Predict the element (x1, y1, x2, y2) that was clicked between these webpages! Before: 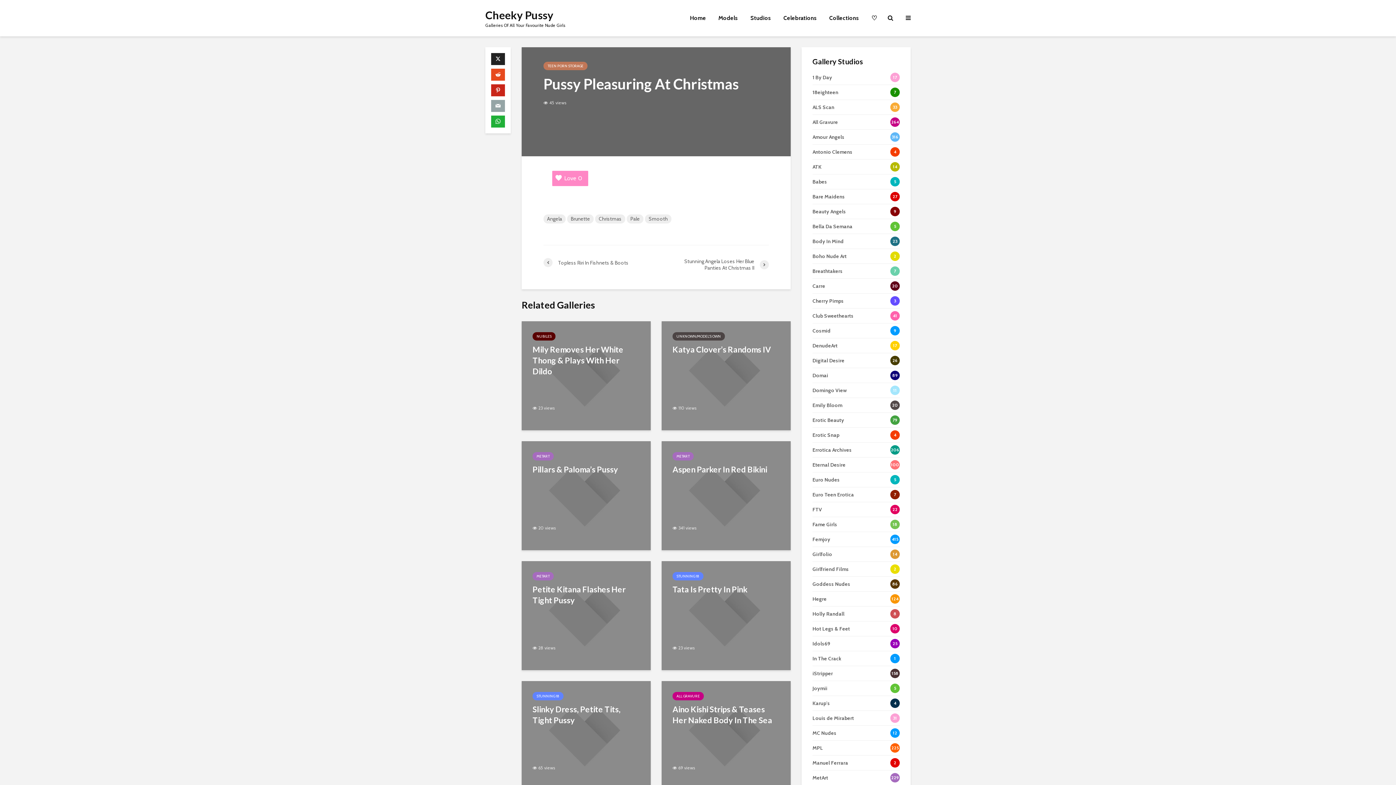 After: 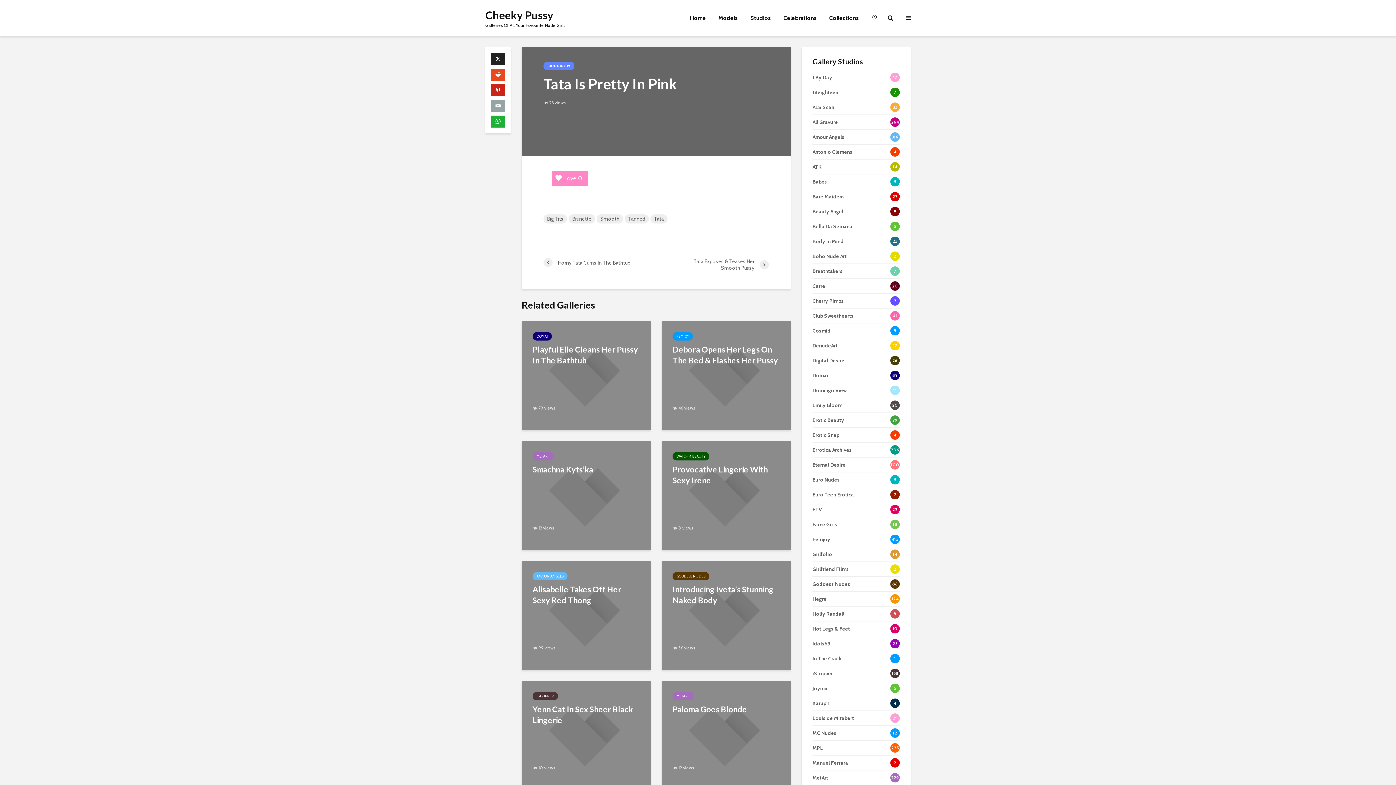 Action: label: Tata Is Pretty In Pink bbox: (672, 584, 780, 595)